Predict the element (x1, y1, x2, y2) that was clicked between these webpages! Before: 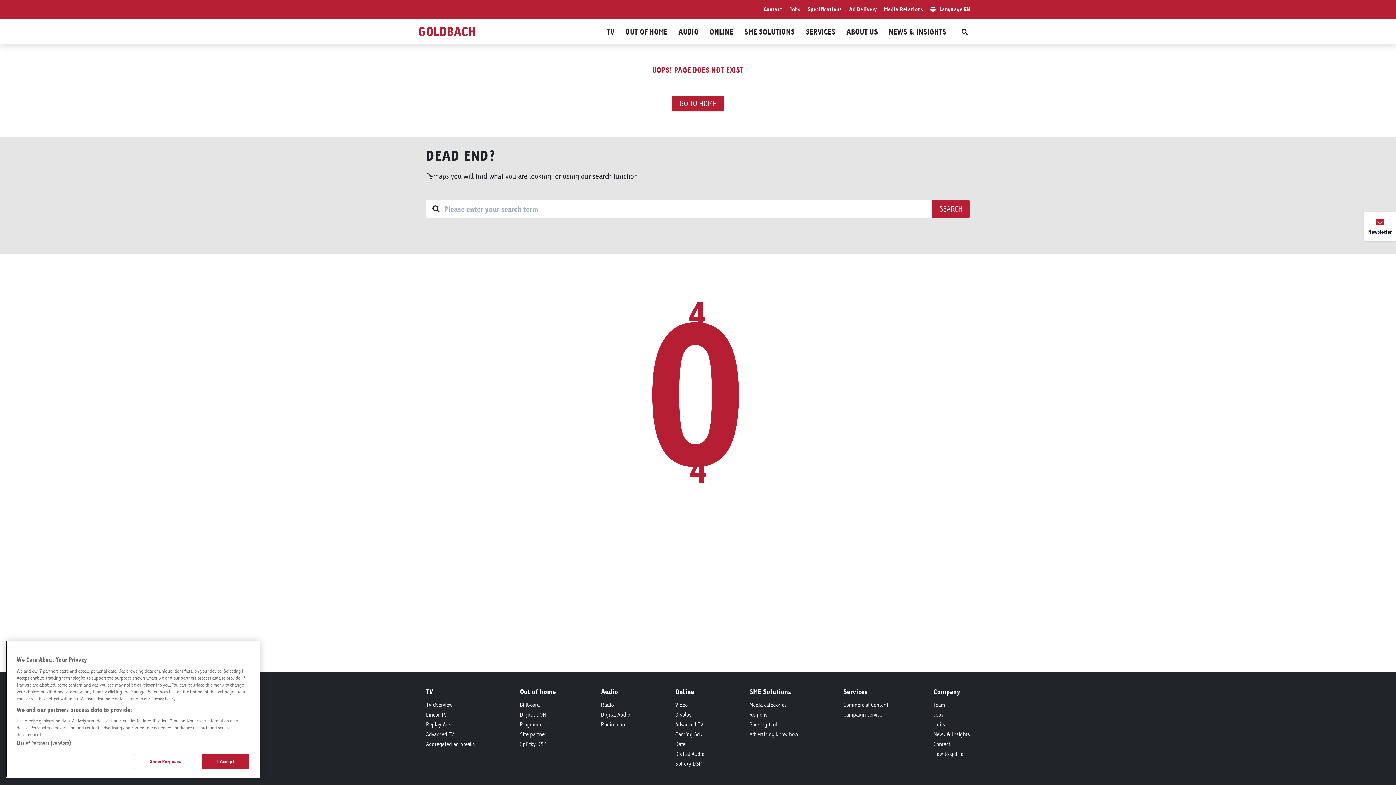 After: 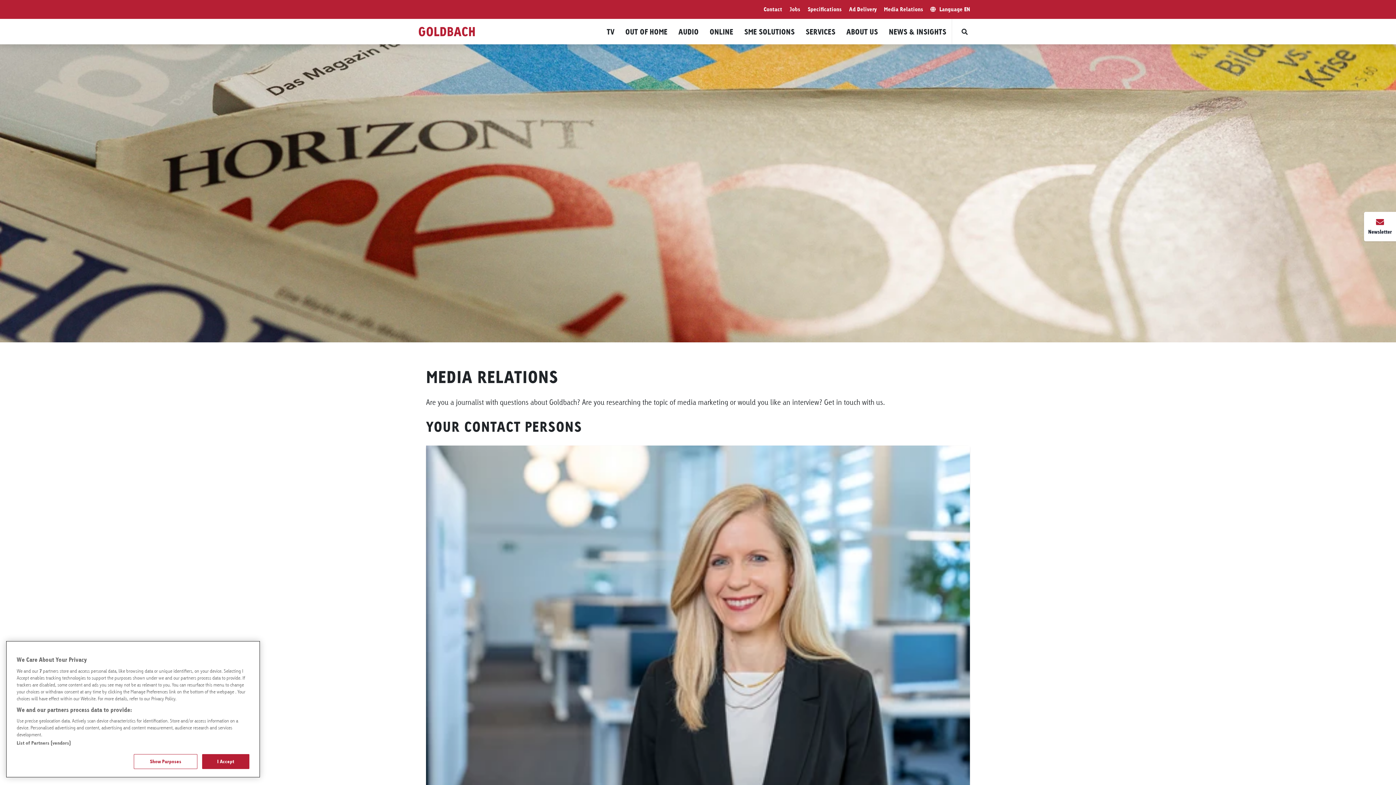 Action: label: Media Relations bbox: (884, 5, 923, 12)